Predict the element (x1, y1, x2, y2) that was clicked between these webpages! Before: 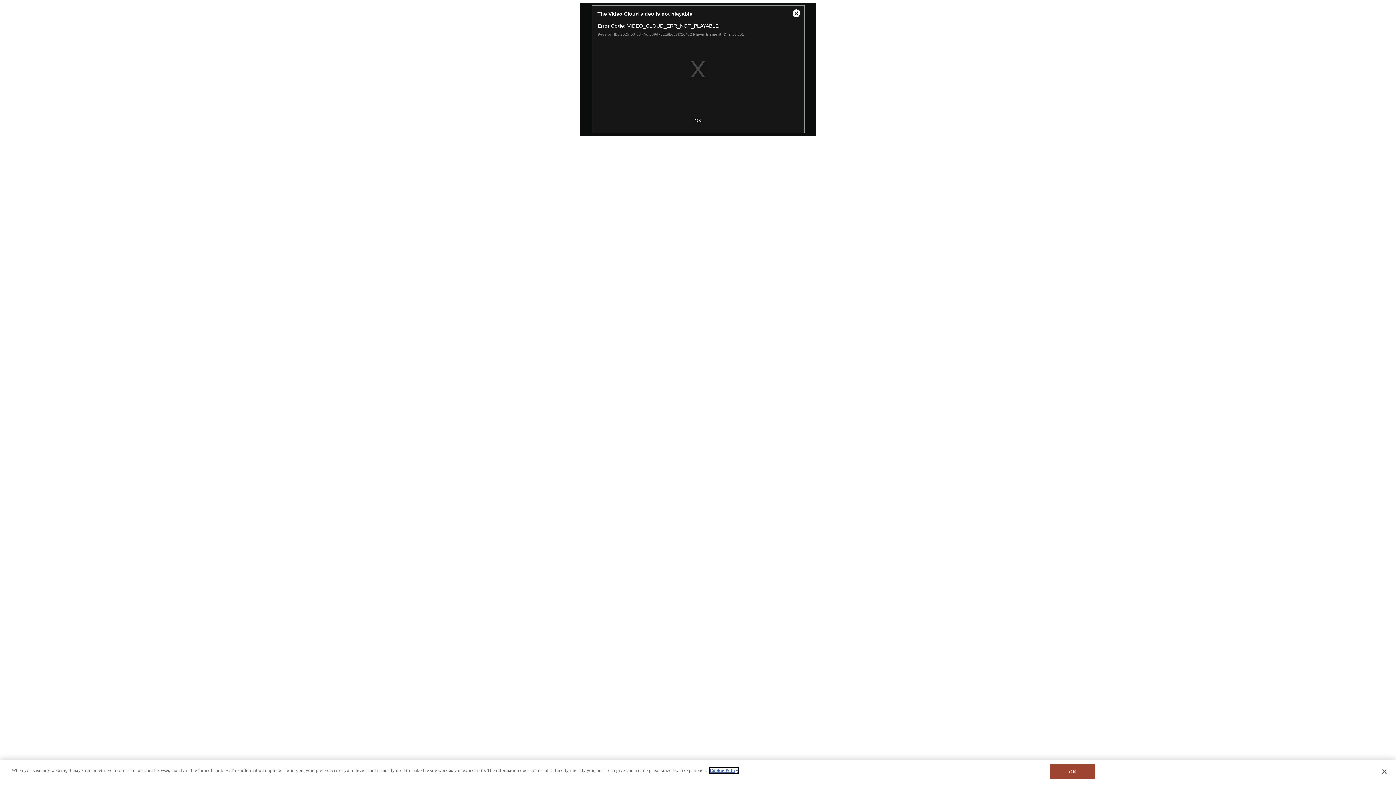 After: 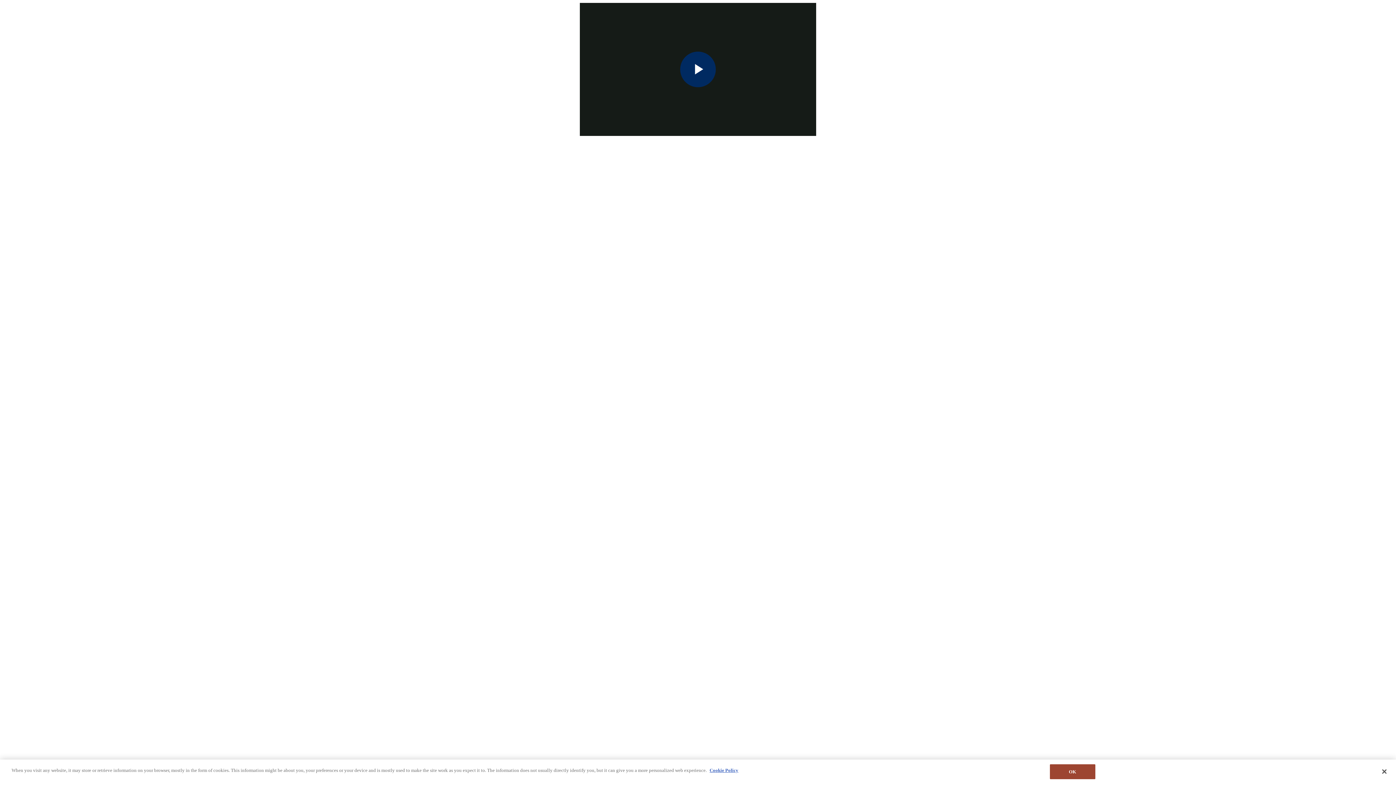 Action: label: OK bbox: (683, 114, 712, 127)